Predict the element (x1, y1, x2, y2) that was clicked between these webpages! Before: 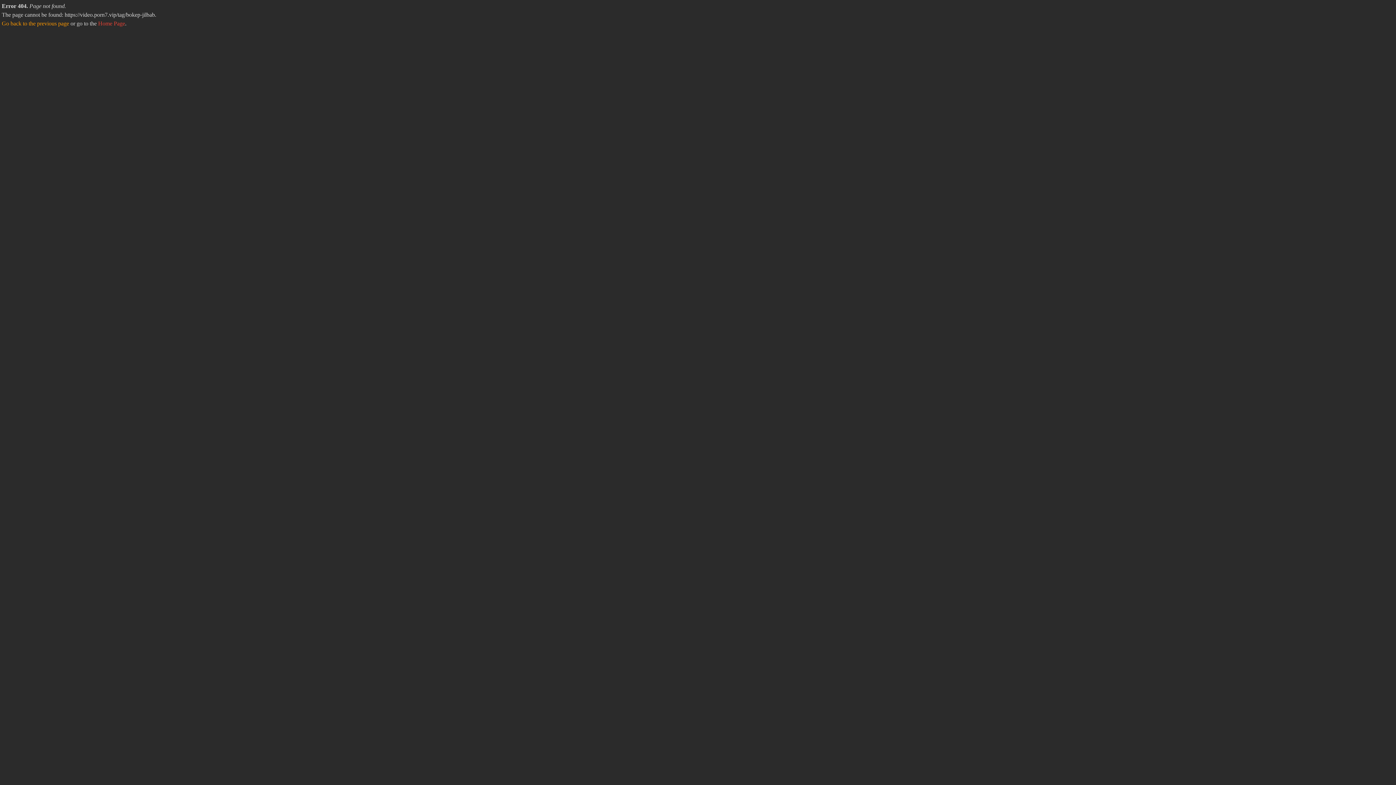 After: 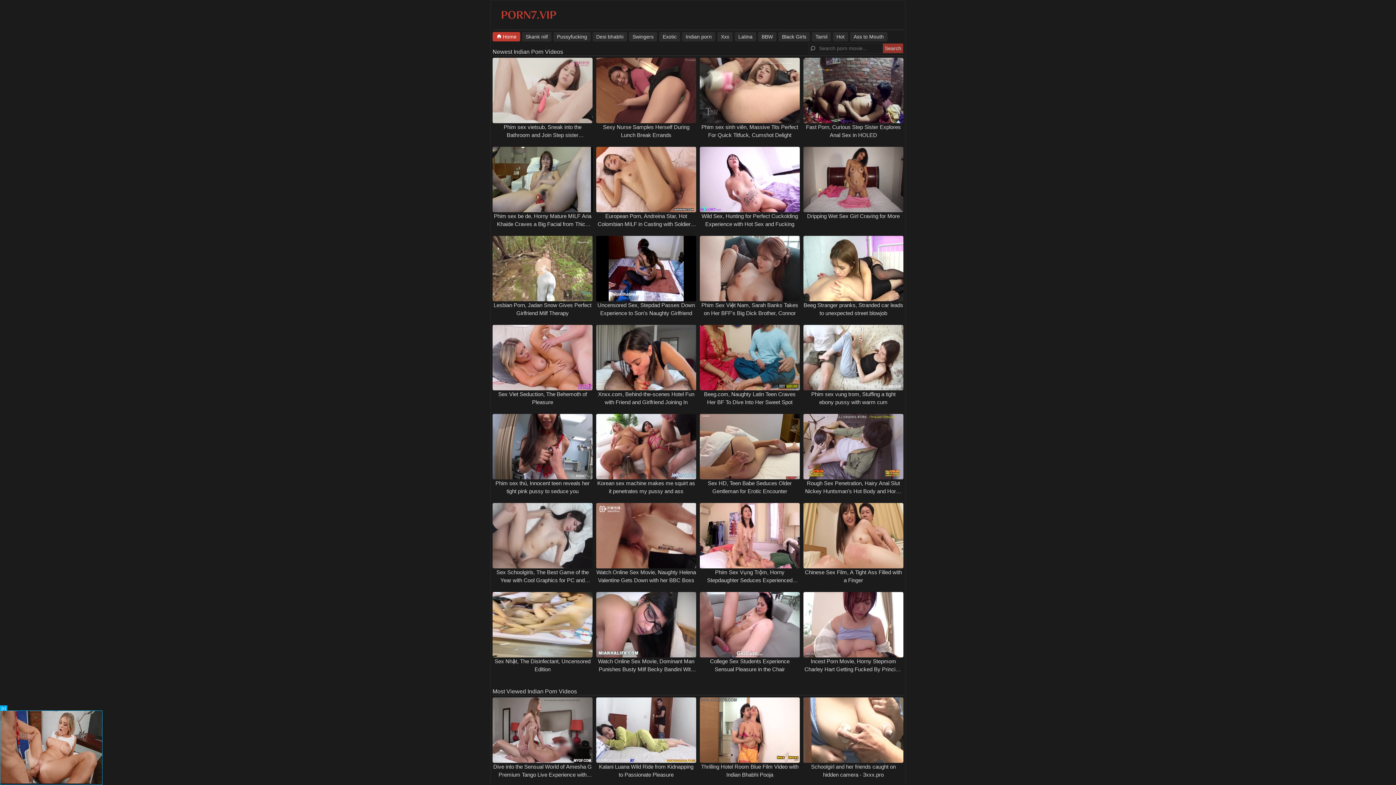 Action: bbox: (98, 20, 125, 26) label: Home Page